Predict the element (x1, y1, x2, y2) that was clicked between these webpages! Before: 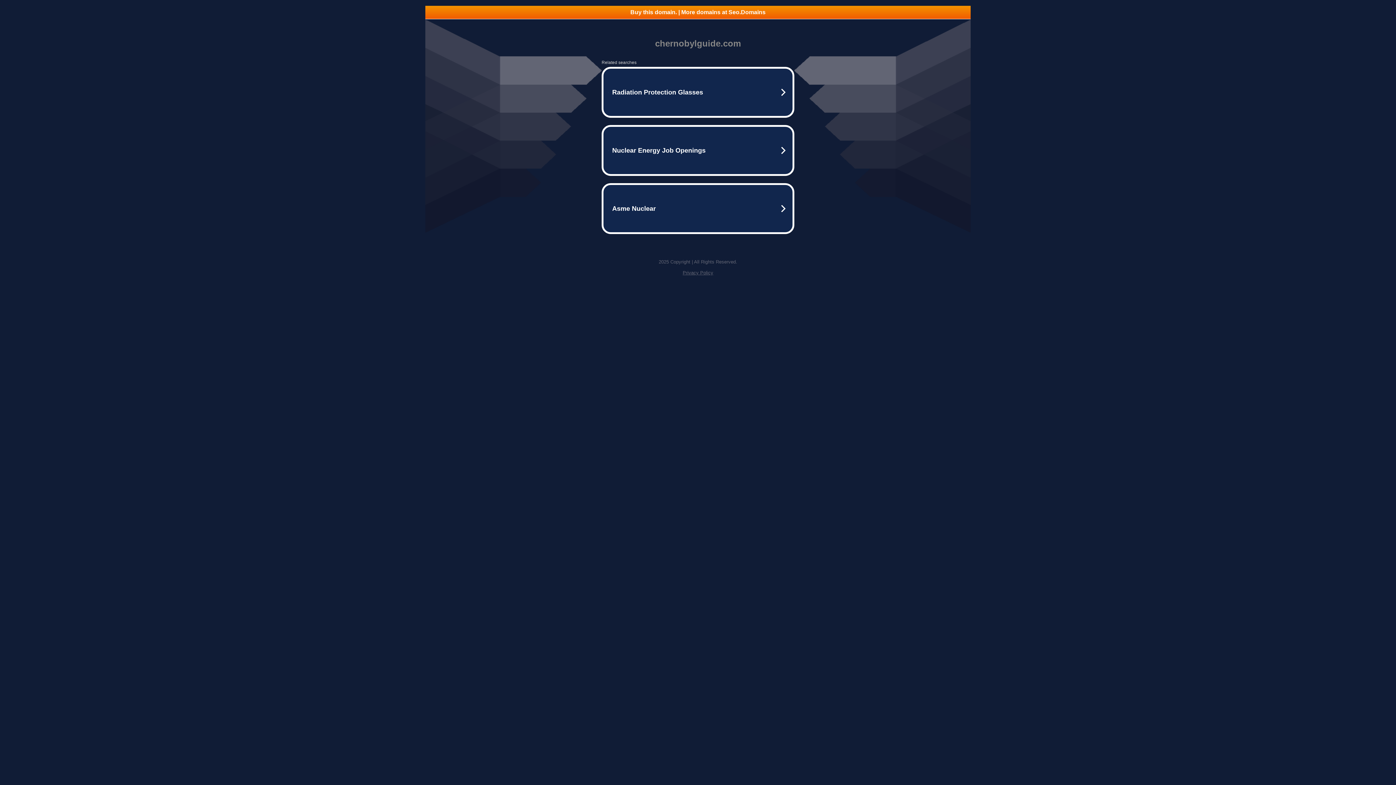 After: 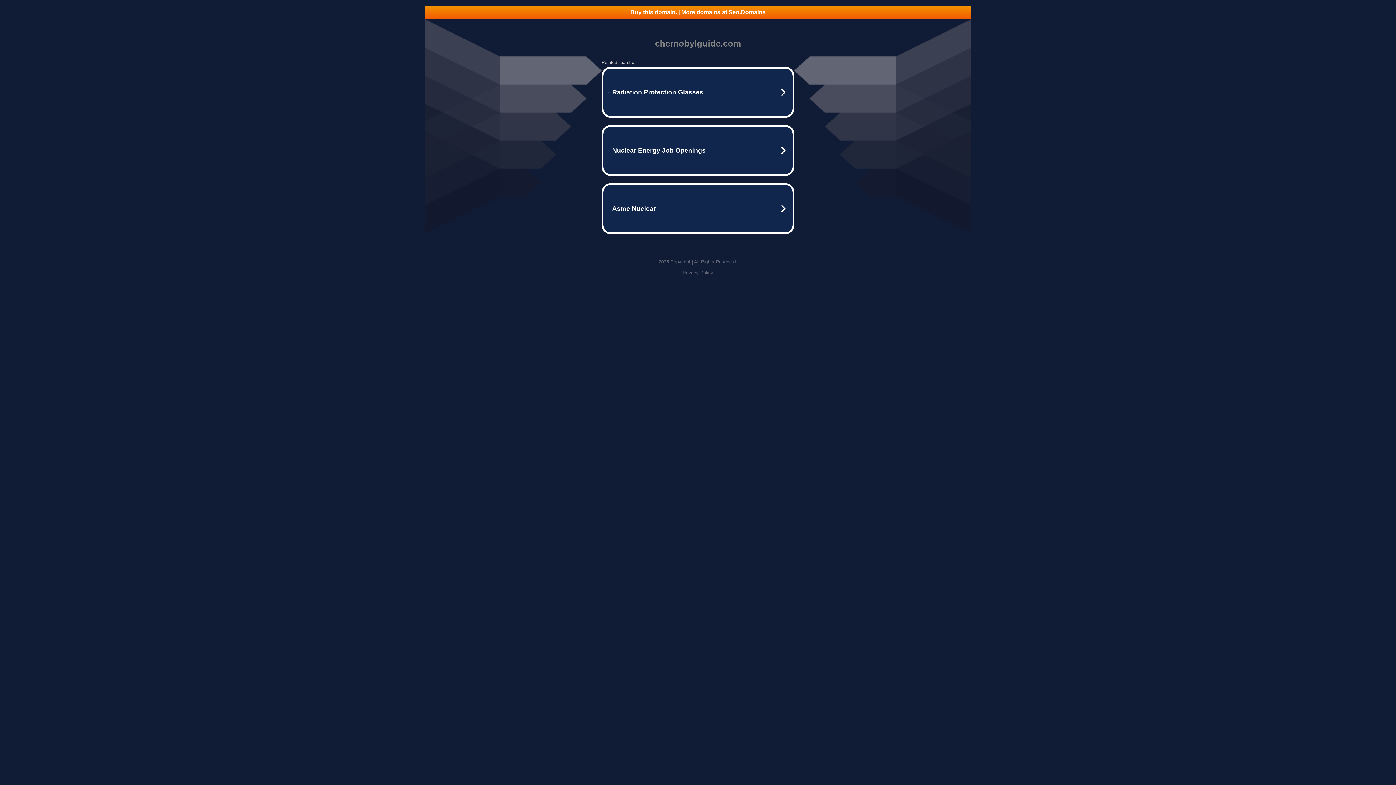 Action: label: Privacy Policy bbox: (682, 270, 713, 275)